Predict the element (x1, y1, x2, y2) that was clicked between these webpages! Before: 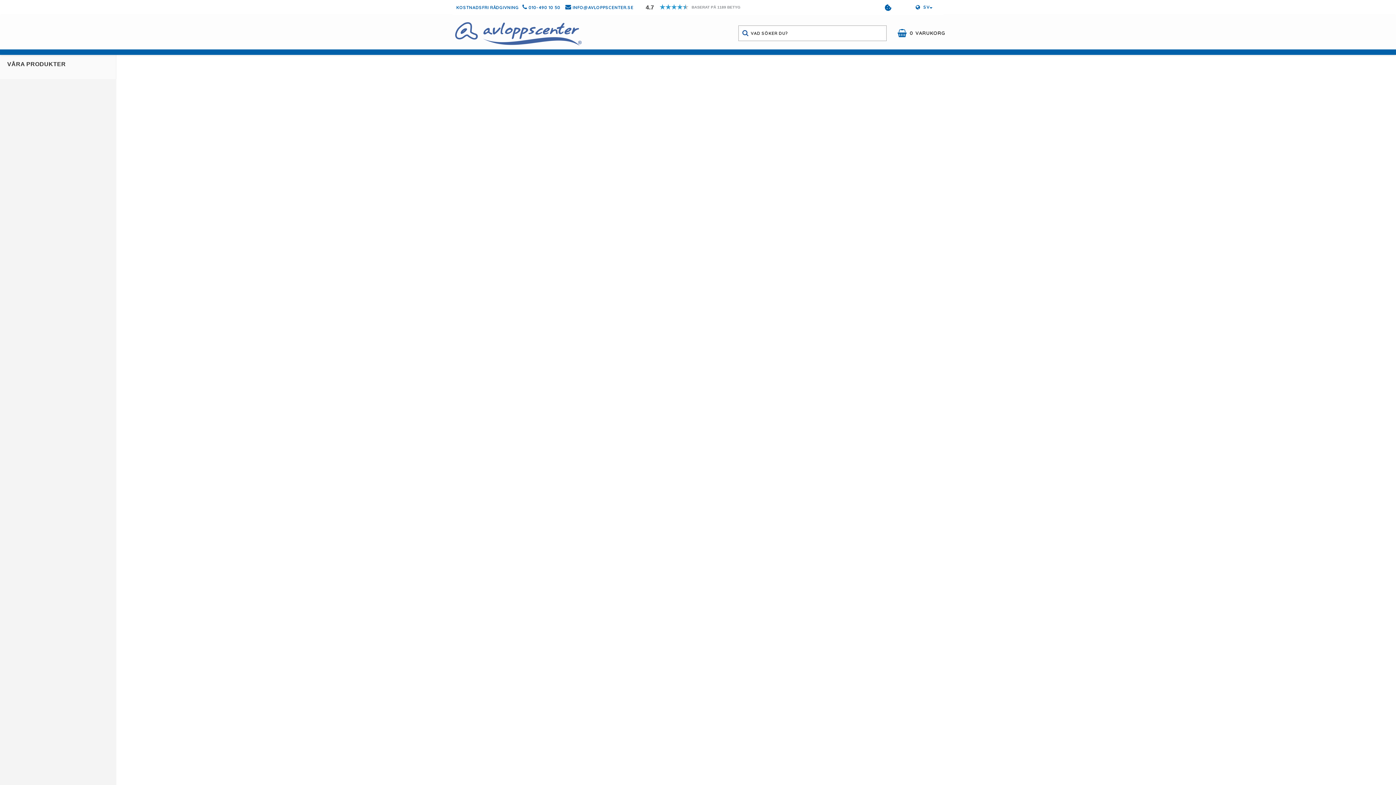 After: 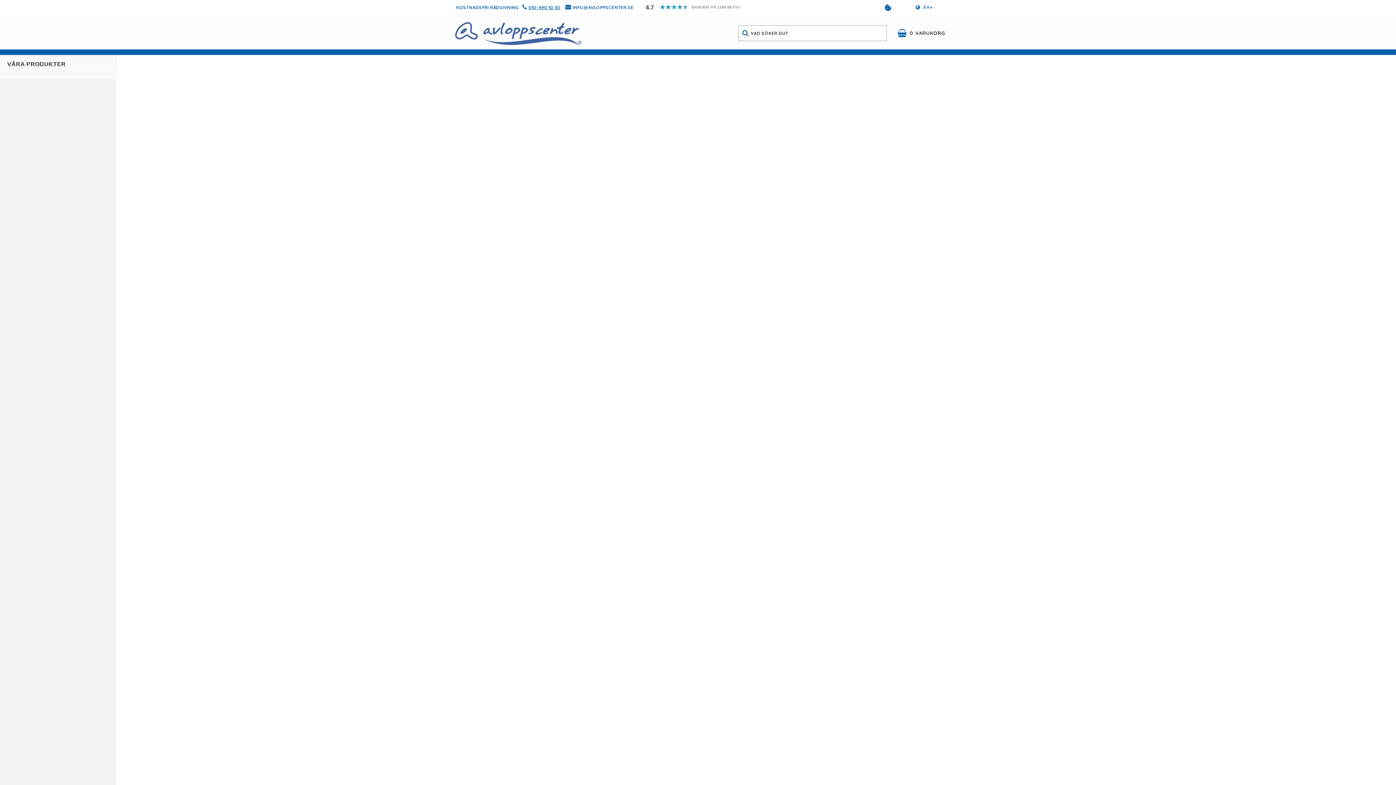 Action: bbox: (528, 4, 560, 10) label: 010-490 10 50